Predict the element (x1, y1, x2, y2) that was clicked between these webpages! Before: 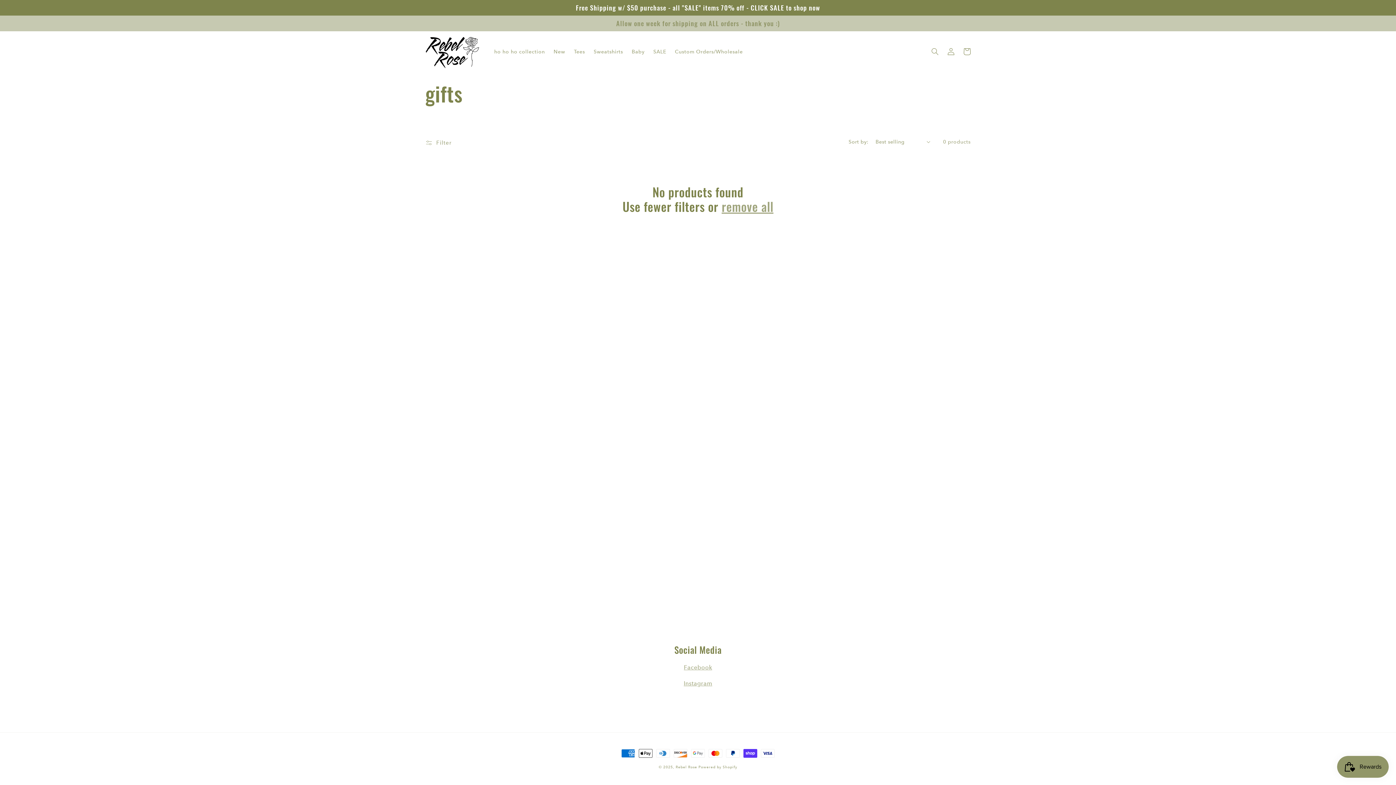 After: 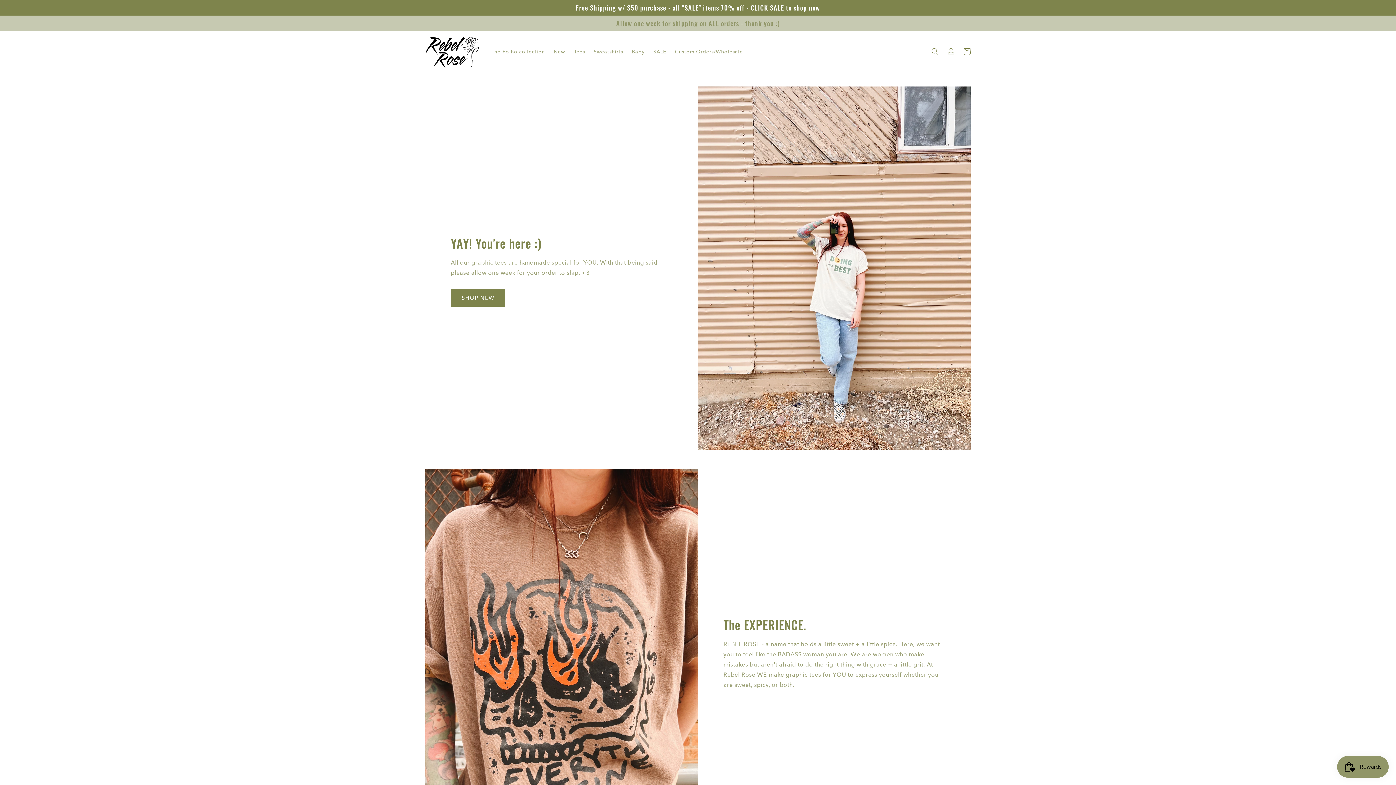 Action: bbox: (422, 31, 482, 71)